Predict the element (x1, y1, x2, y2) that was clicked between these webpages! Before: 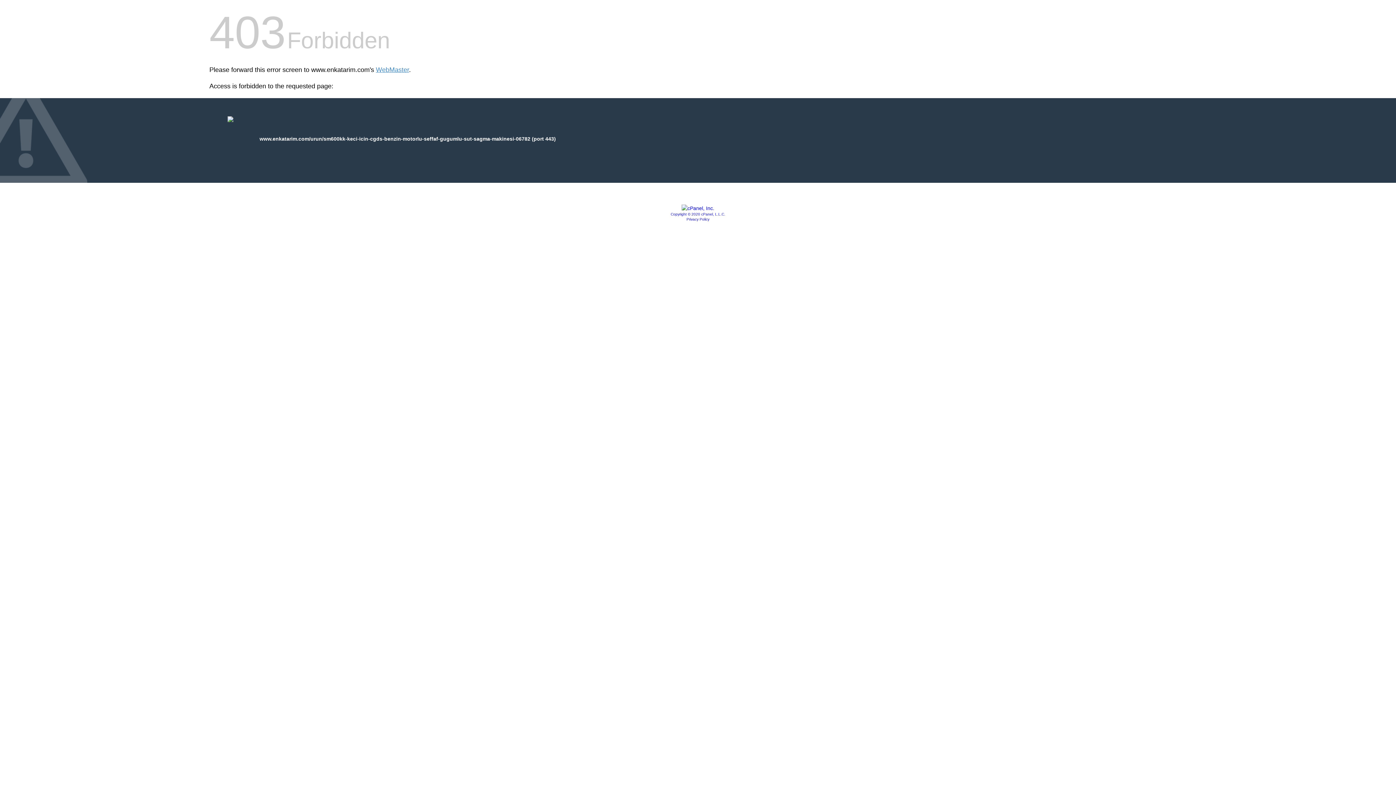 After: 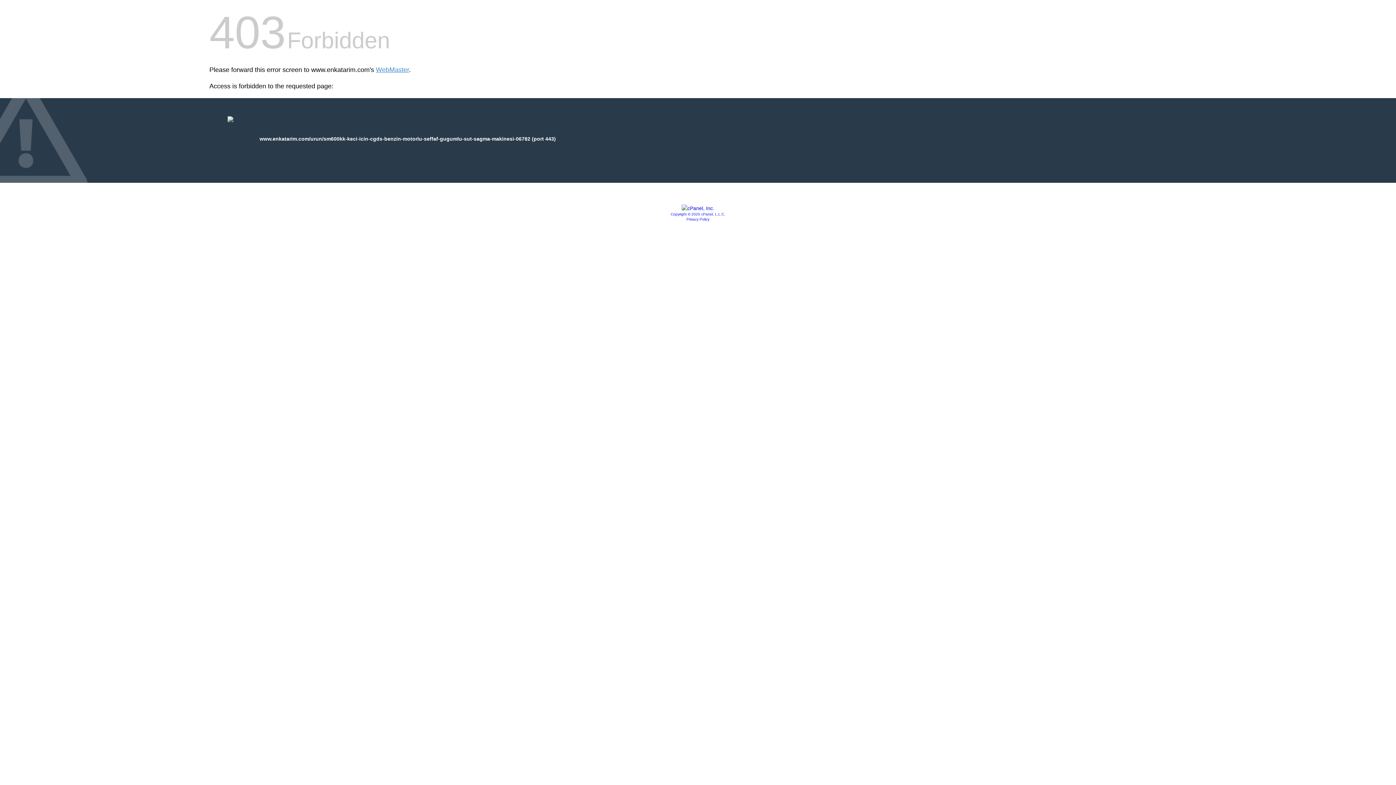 Action: label: Privacy Policy bbox: (686, 217, 709, 221)